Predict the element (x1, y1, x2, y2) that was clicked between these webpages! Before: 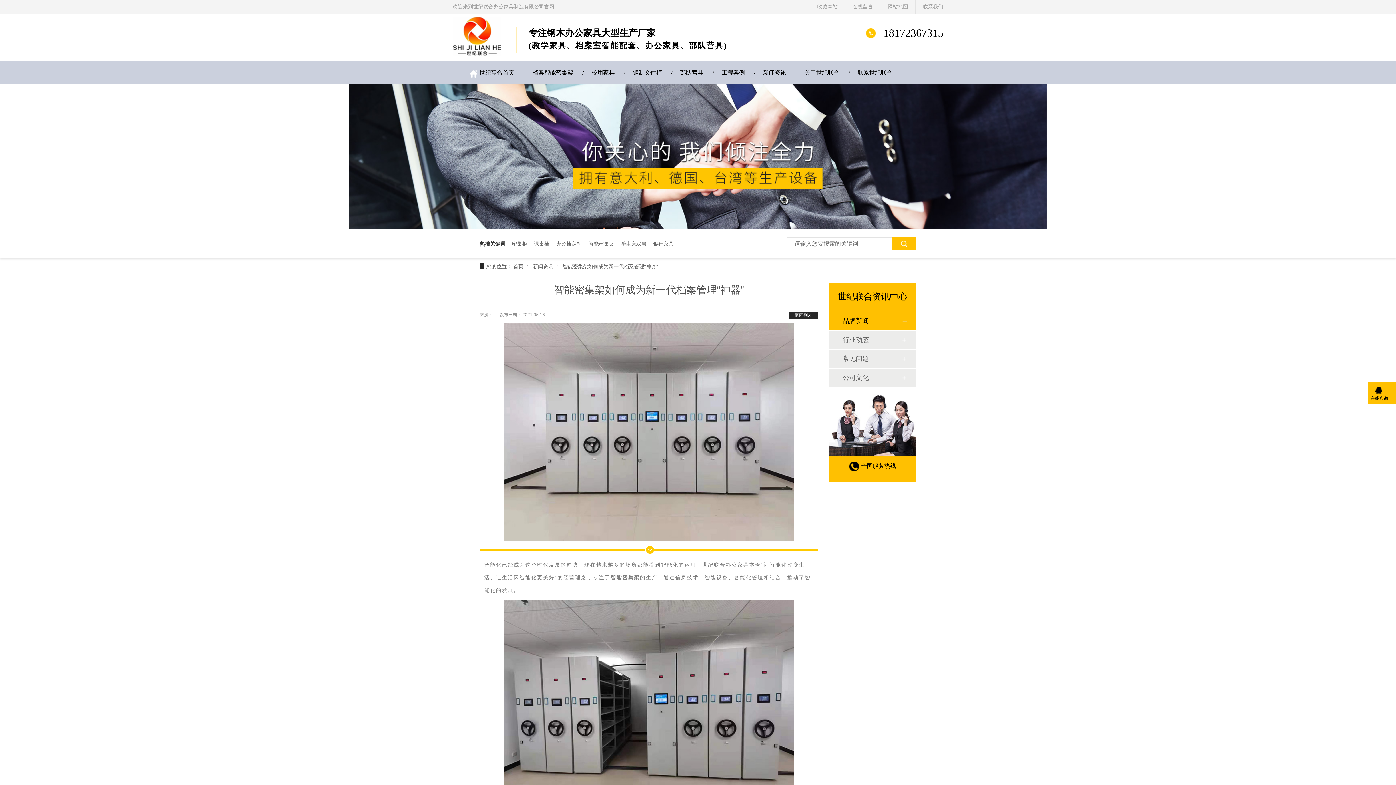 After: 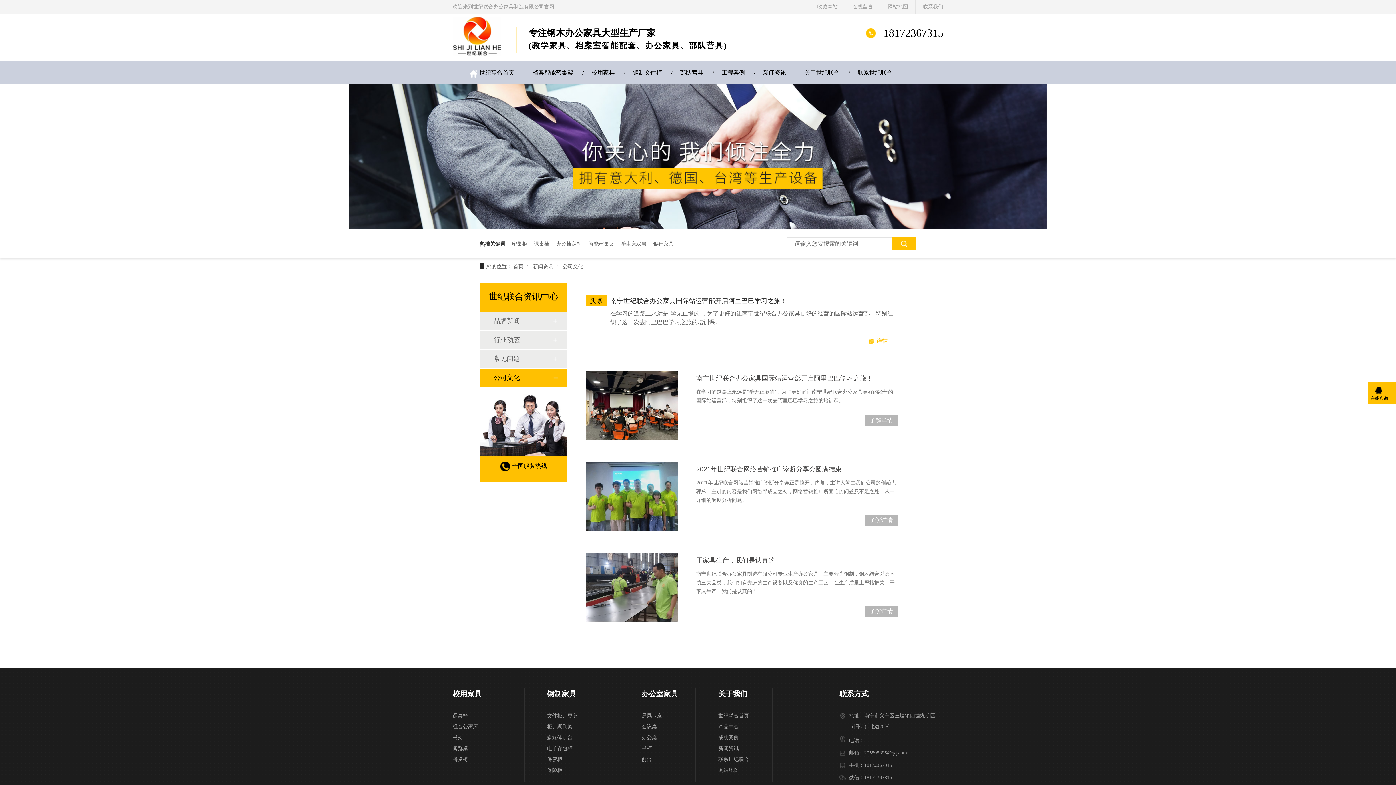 Action: label: 公司文化 bbox: (842, 368, 901, 386)